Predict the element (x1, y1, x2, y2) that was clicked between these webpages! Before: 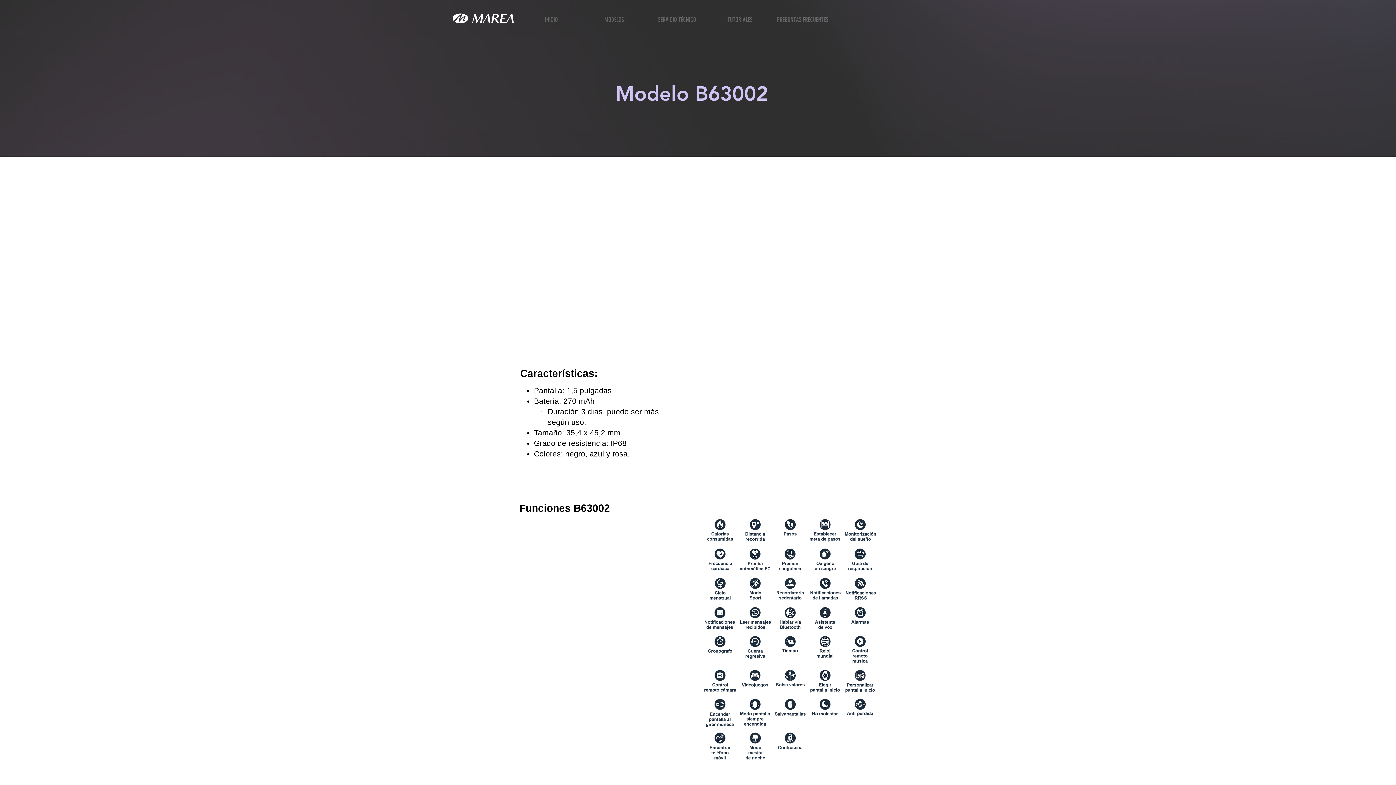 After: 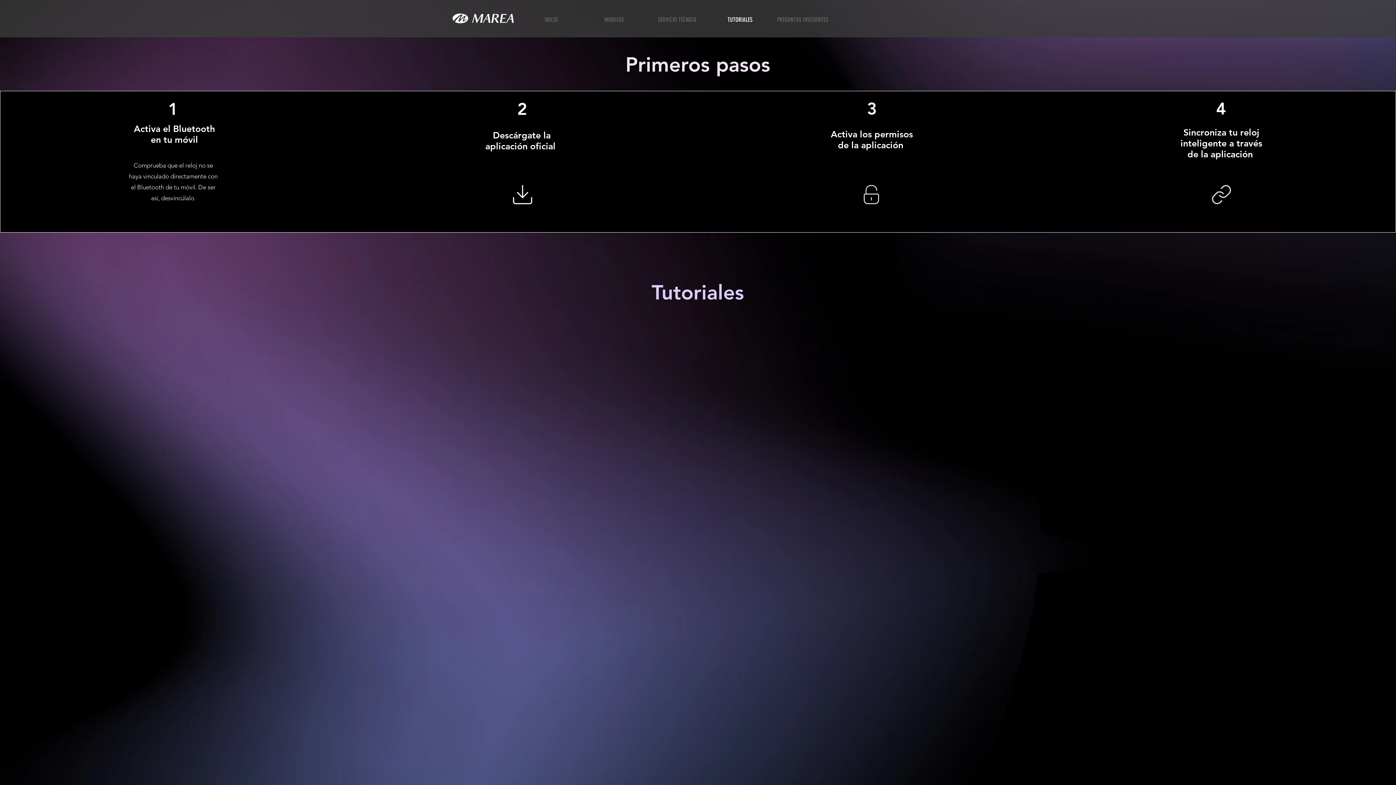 Action: bbox: (708, 4, 771, 35) label: TUTORIALES